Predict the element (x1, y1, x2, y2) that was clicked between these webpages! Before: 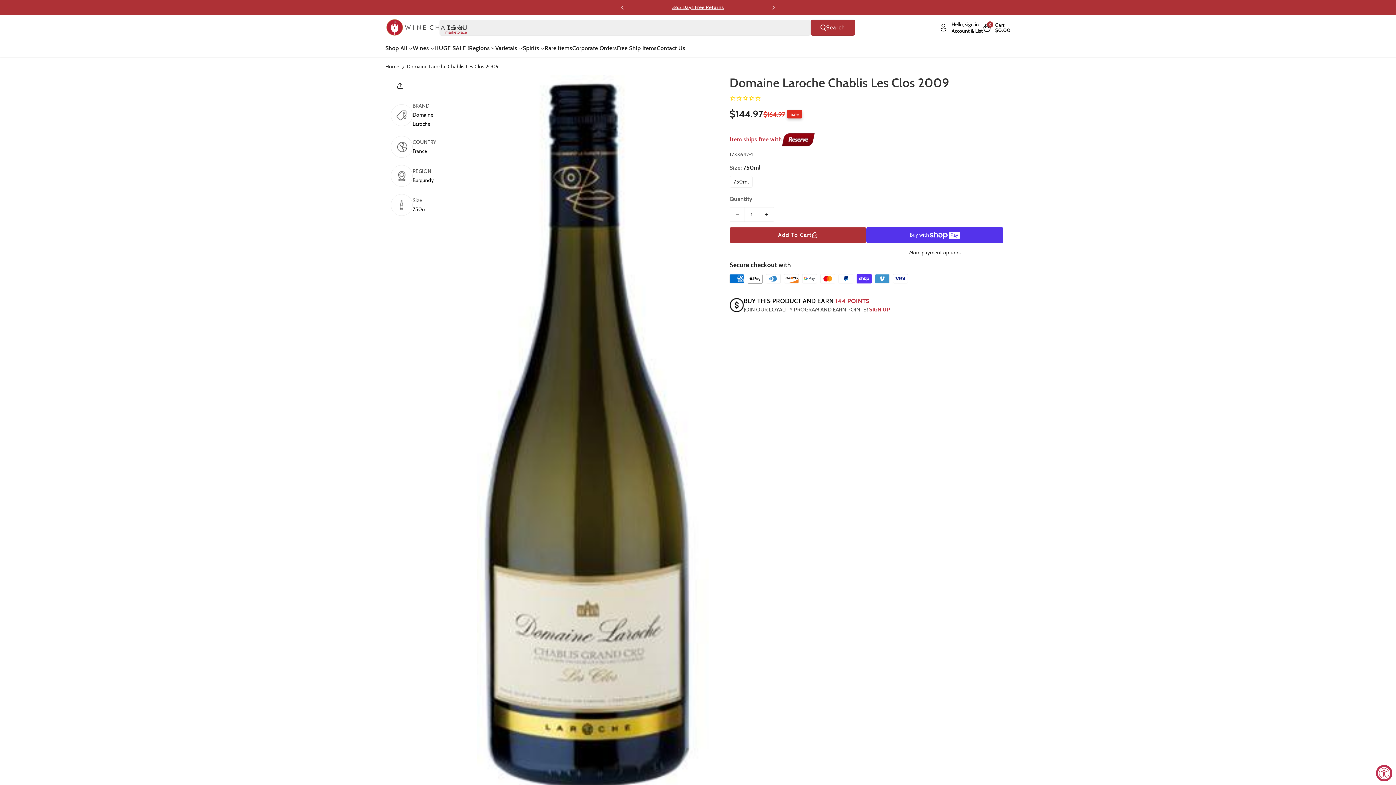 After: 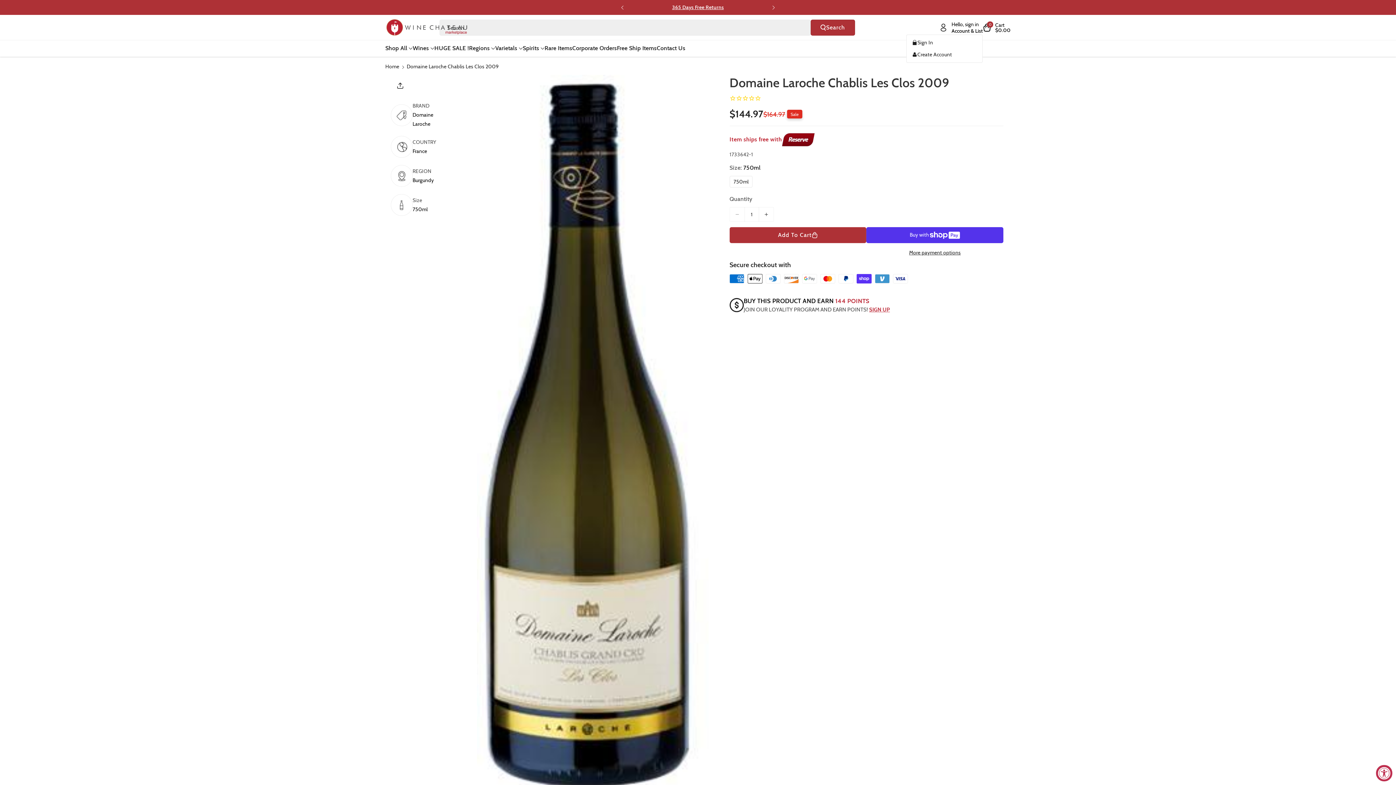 Action: bbox: (939, 20, 983, 34) label: Hello, sign in